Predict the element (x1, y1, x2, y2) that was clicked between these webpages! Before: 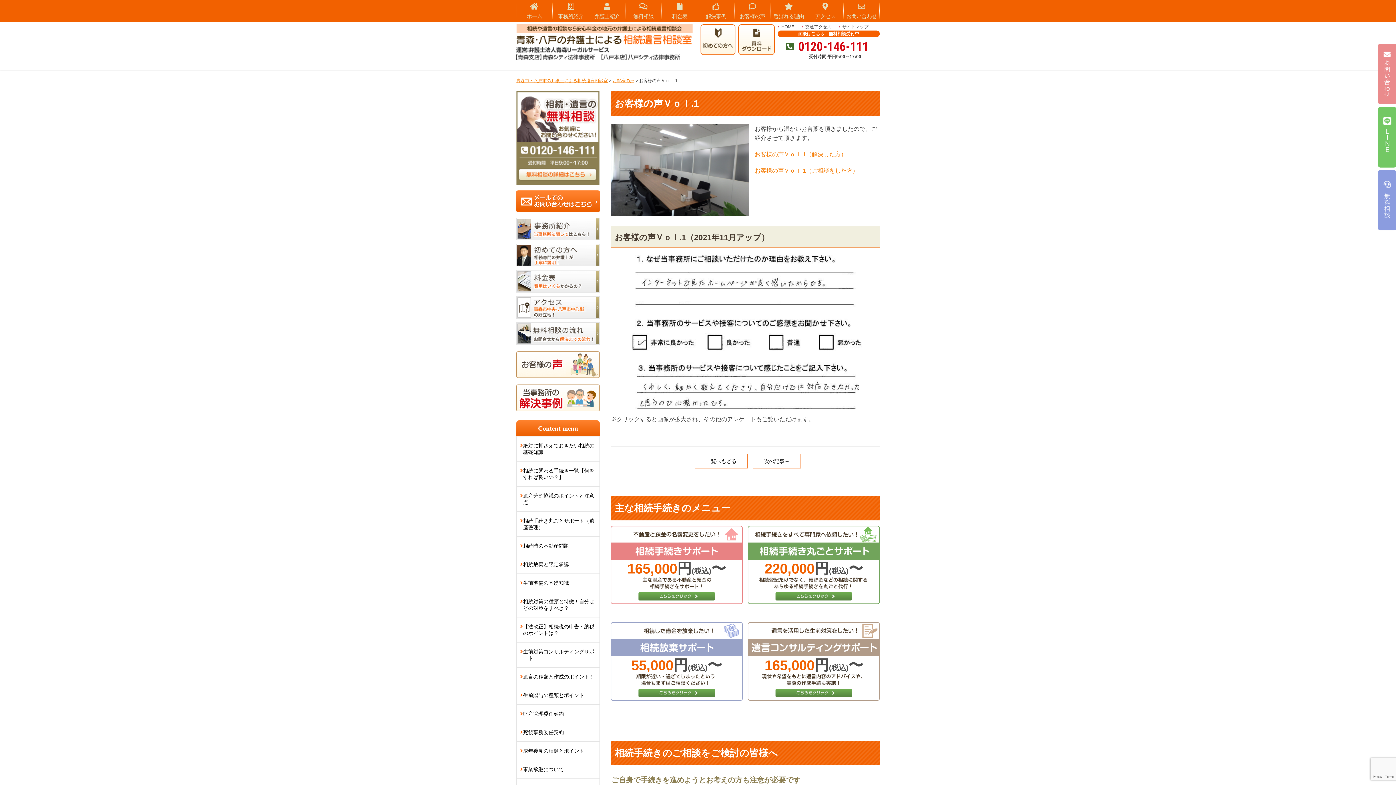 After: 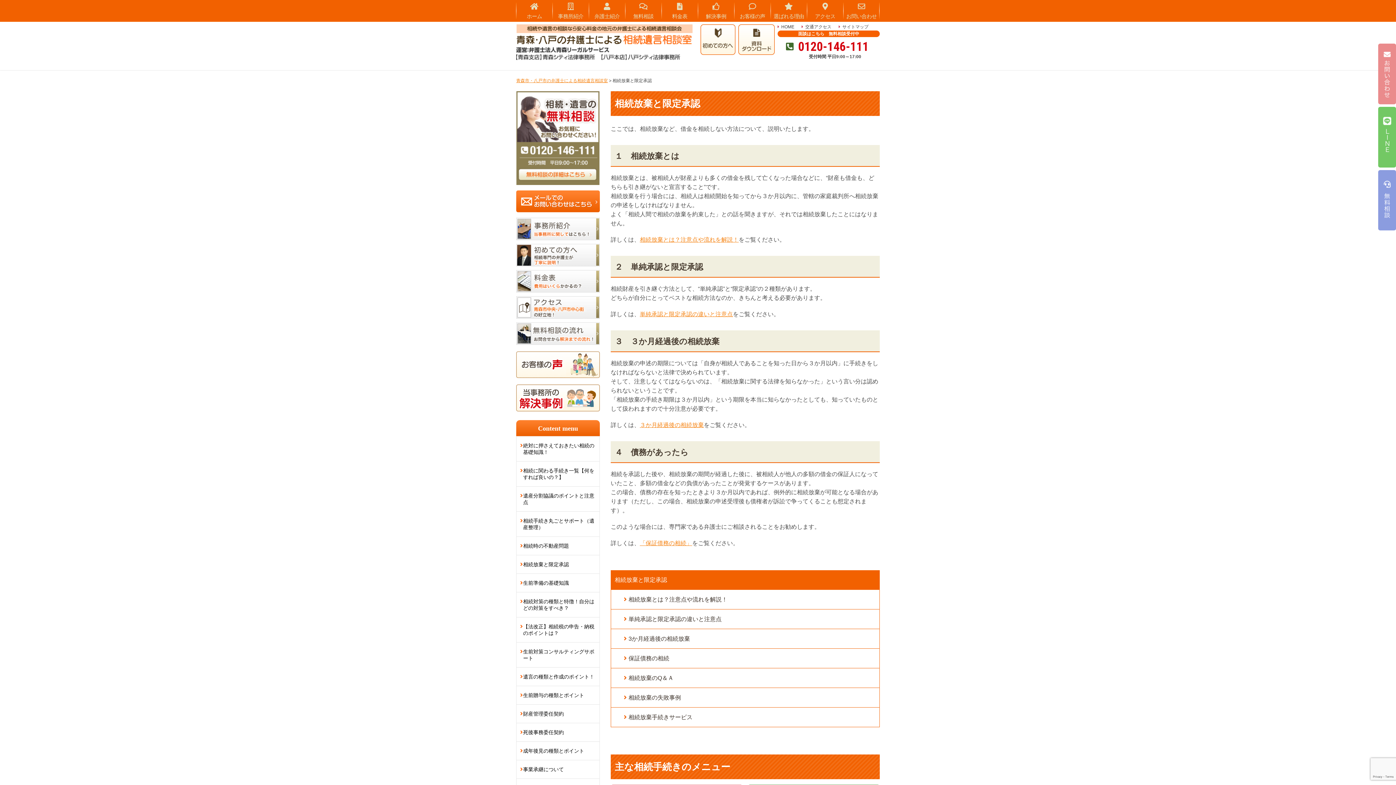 Action: bbox: (516, 555, 599, 574) label: 相続放棄と限定承認